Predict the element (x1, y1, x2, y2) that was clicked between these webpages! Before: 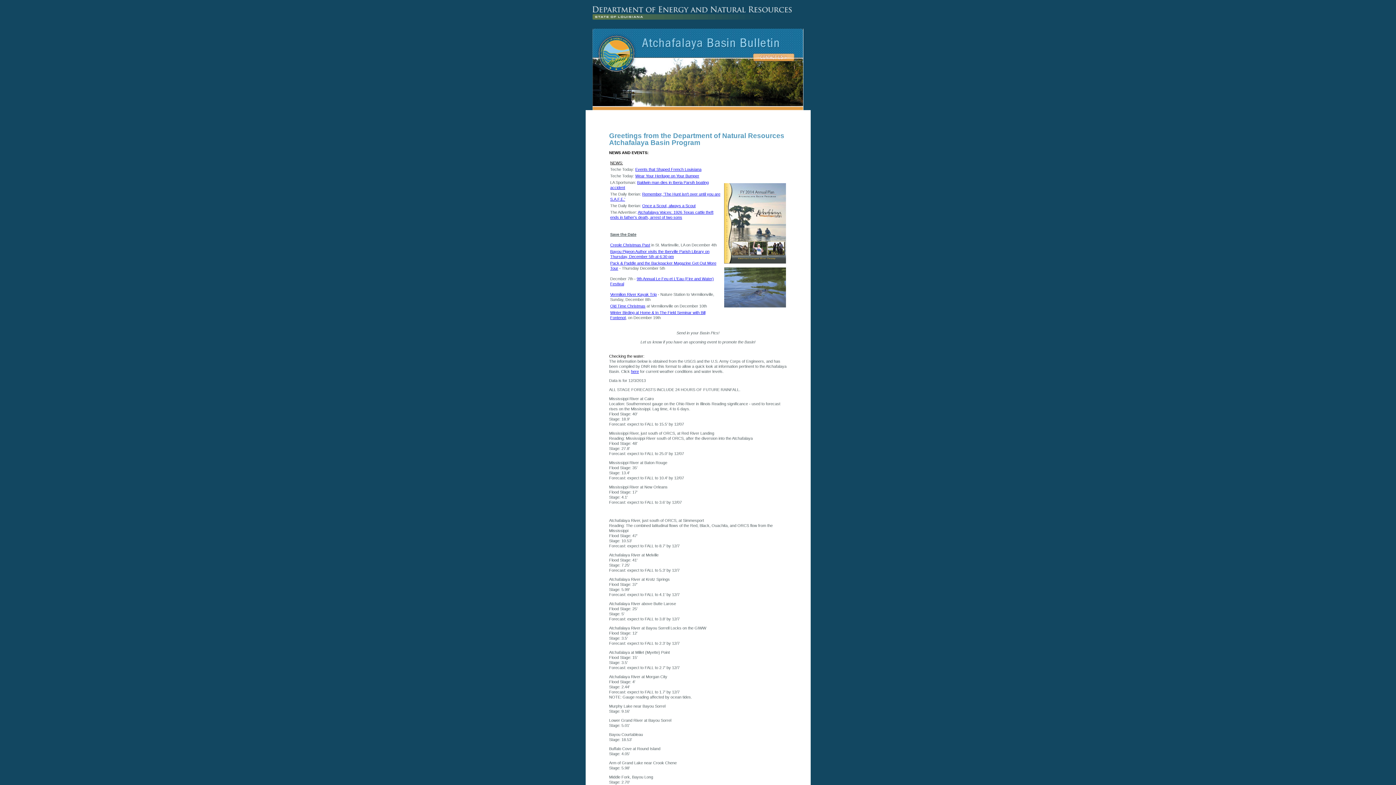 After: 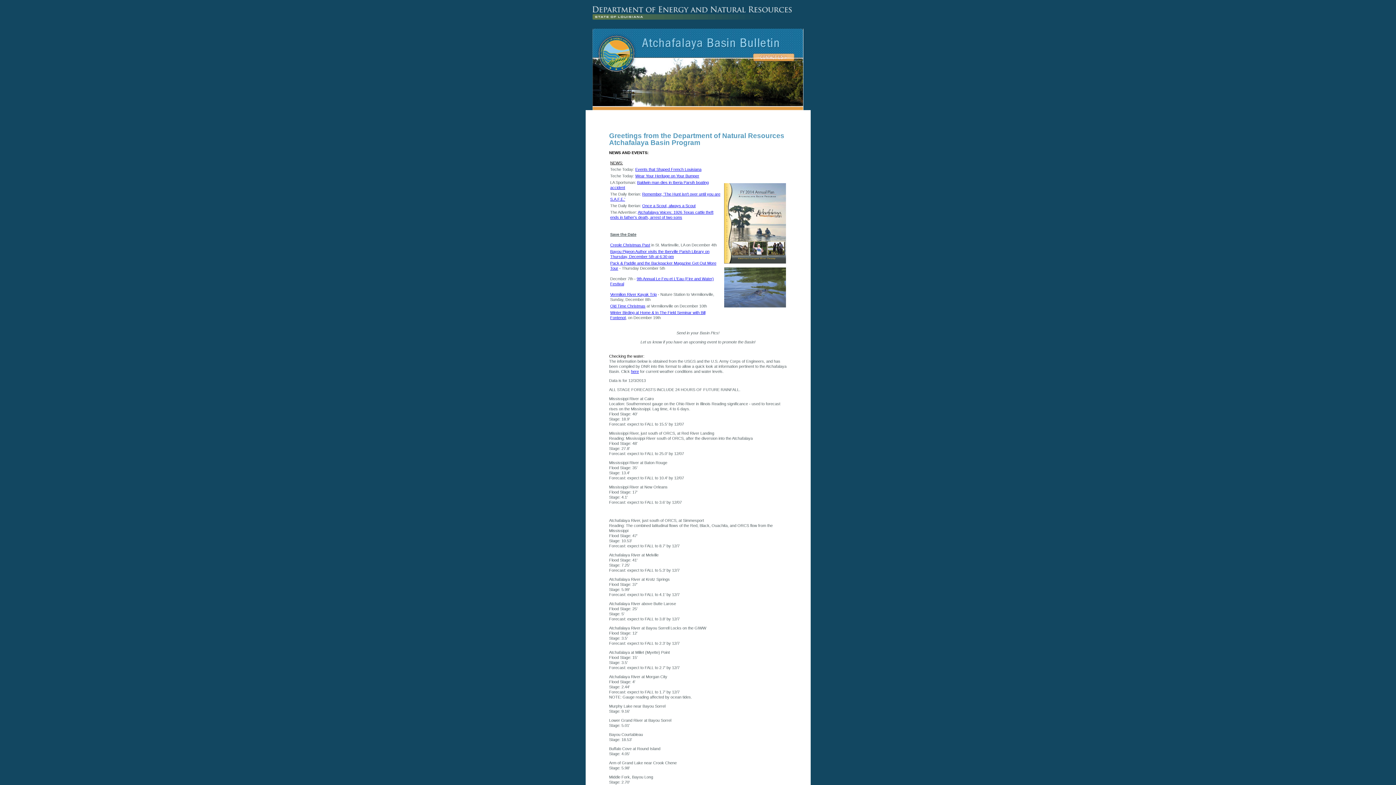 Action: bbox: (585, 28, 810, 58)